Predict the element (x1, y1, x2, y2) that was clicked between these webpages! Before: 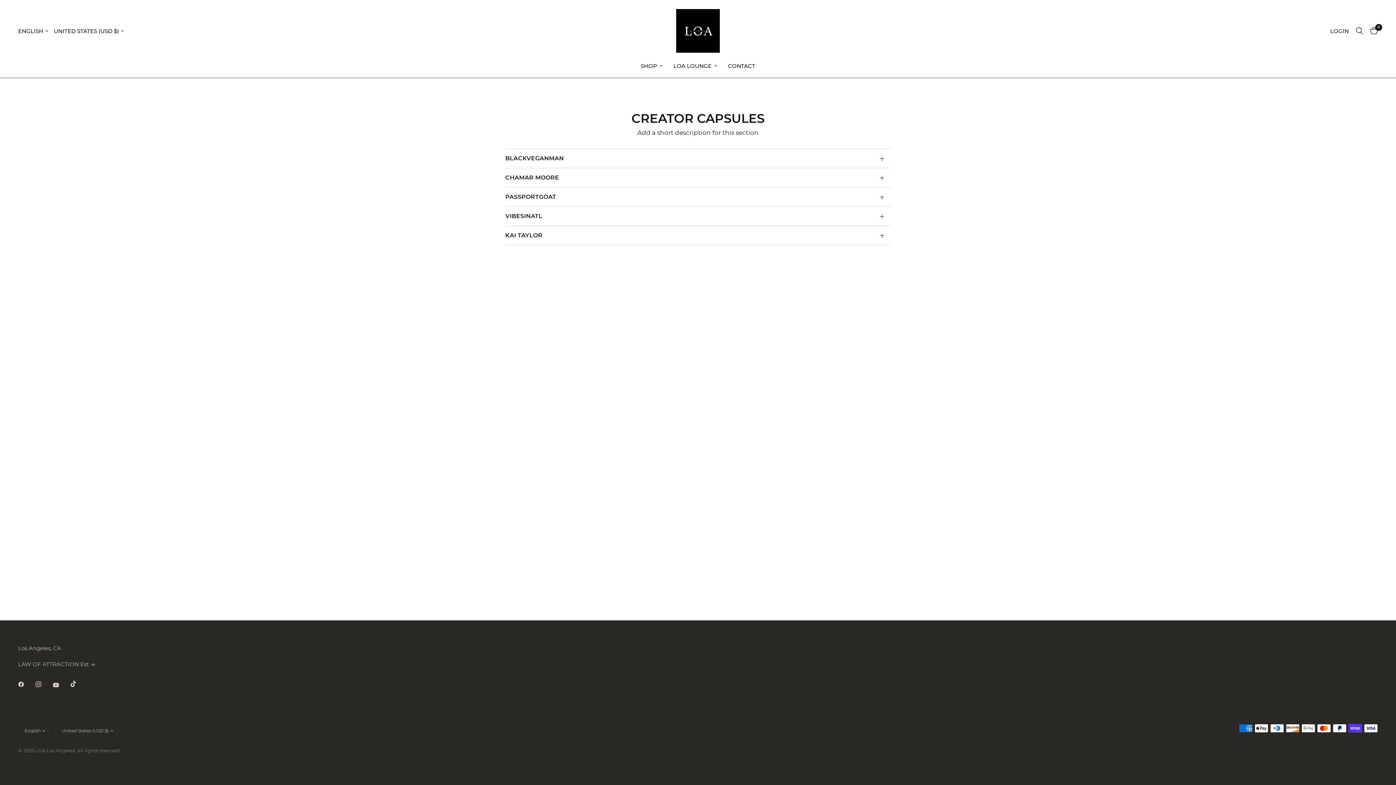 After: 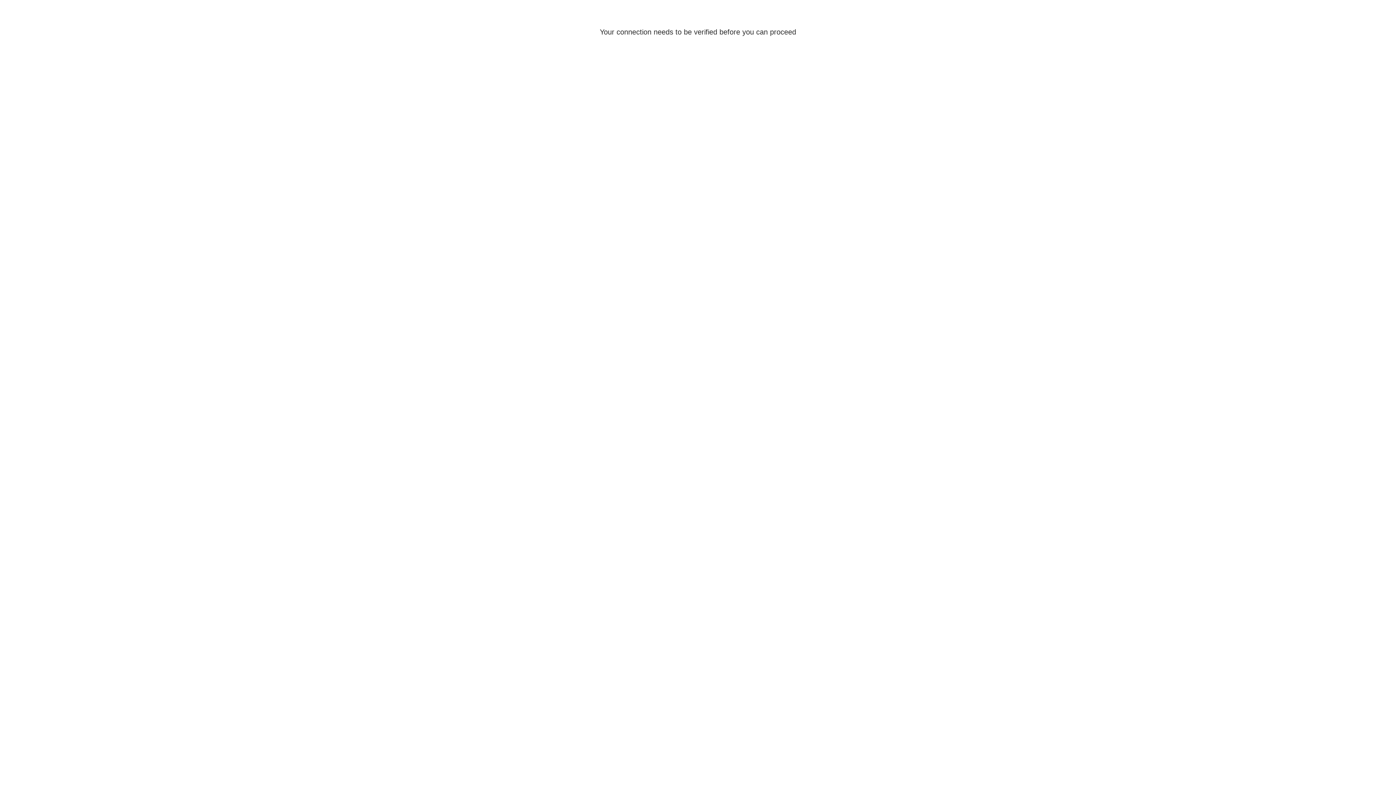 Action: label: LOGIN bbox: (1326, 3, 1352, 58)